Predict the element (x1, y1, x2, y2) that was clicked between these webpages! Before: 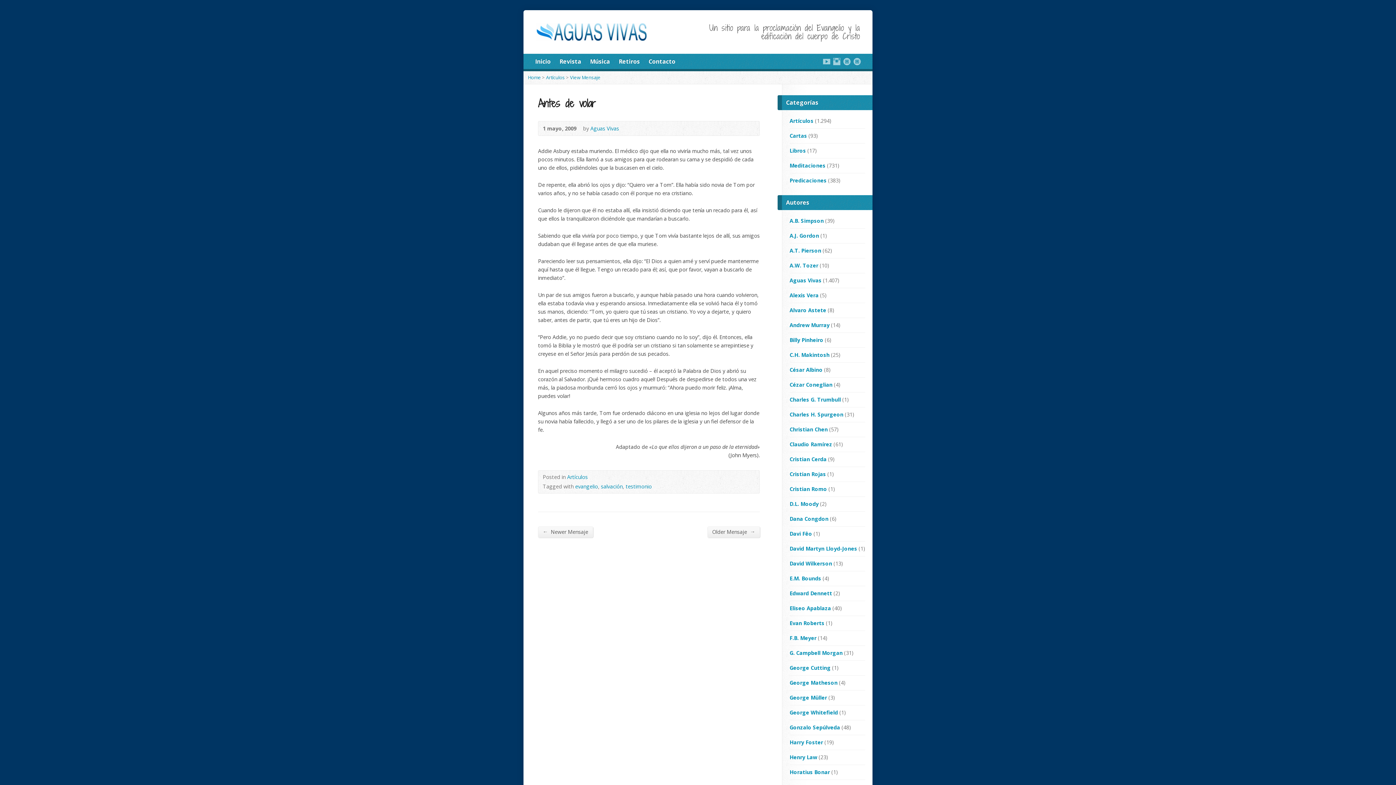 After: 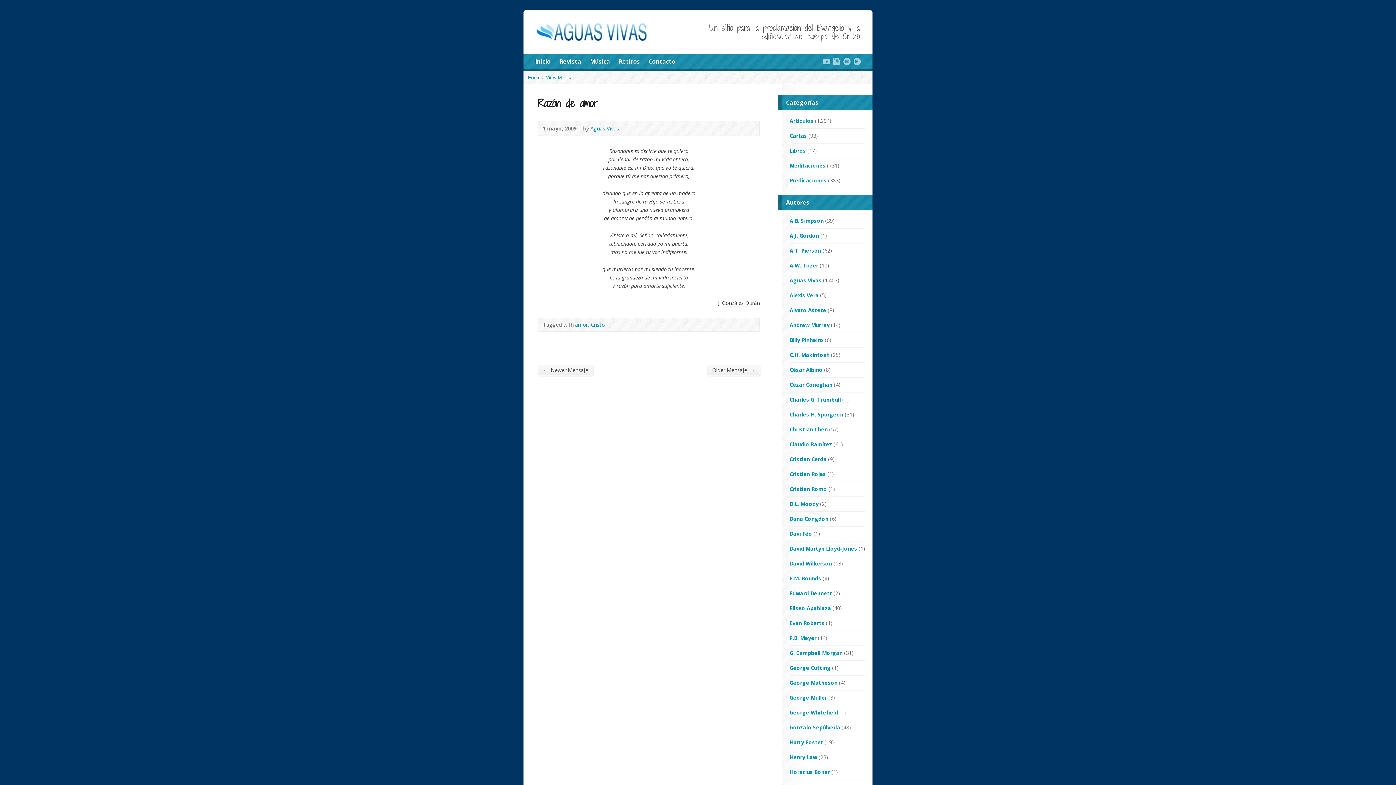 Action: bbox: (707, 526, 760, 537) label: Older Mensaje →